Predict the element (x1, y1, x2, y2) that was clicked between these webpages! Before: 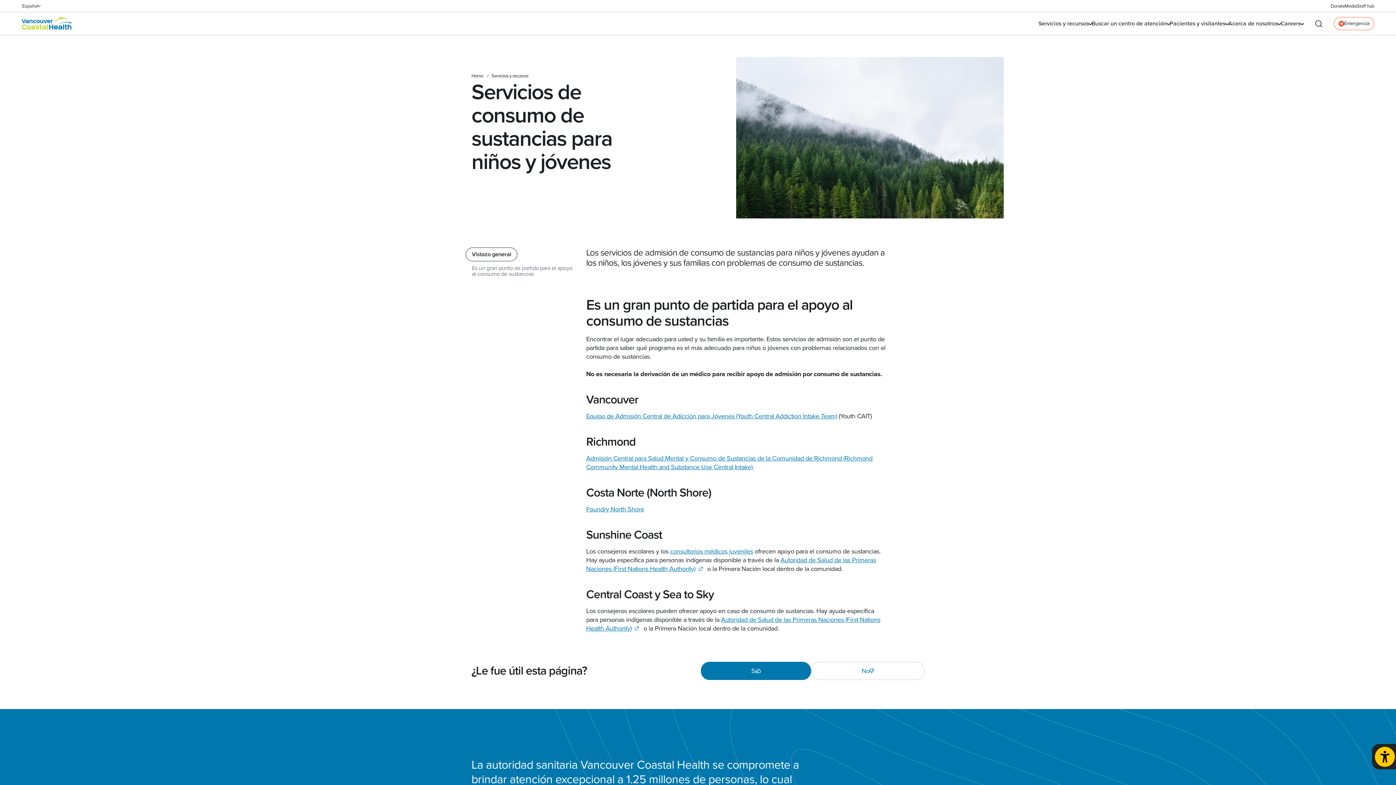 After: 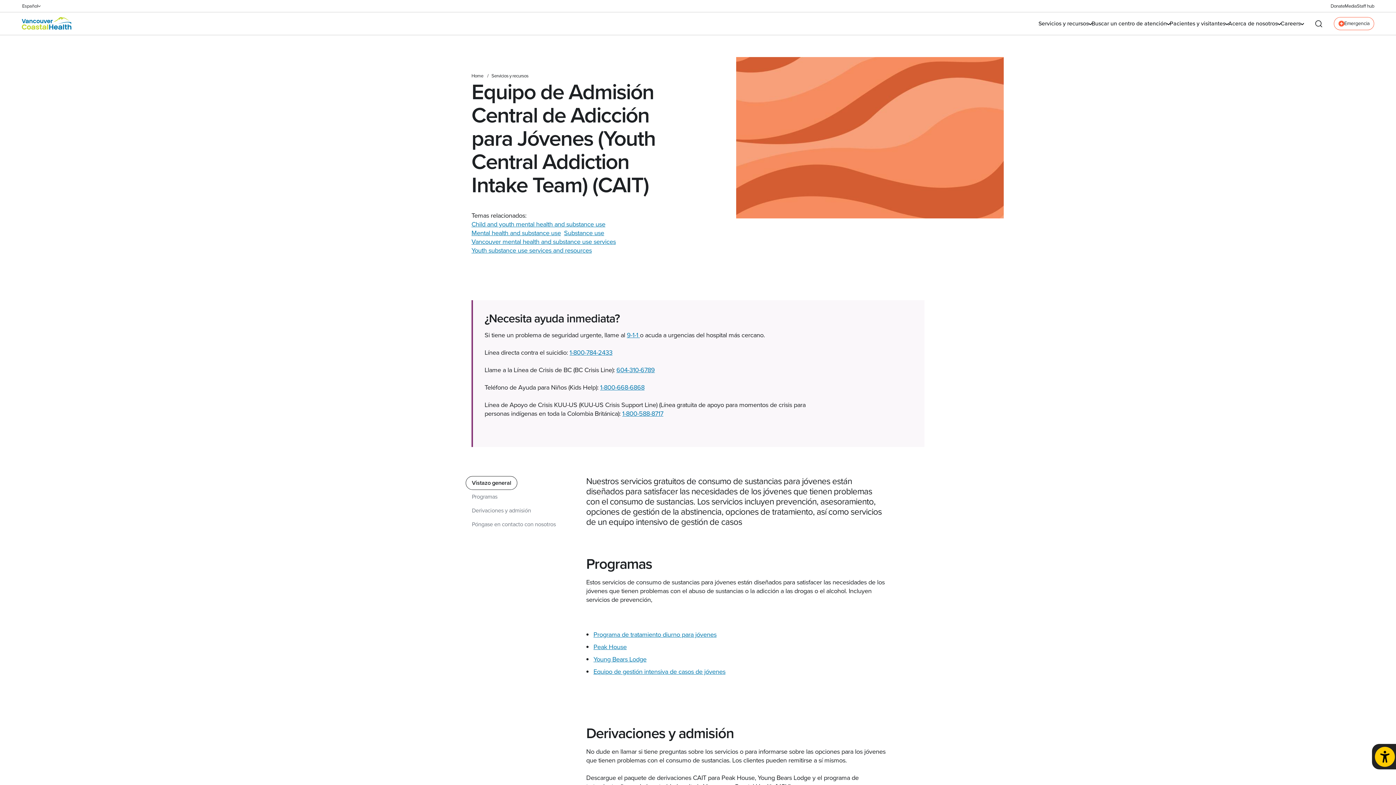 Action: label: Equipo de Admisión Central de Adicción para Jóvenes (Youth Central Addiction Intake Team) bbox: (586, 411, 837, 421)